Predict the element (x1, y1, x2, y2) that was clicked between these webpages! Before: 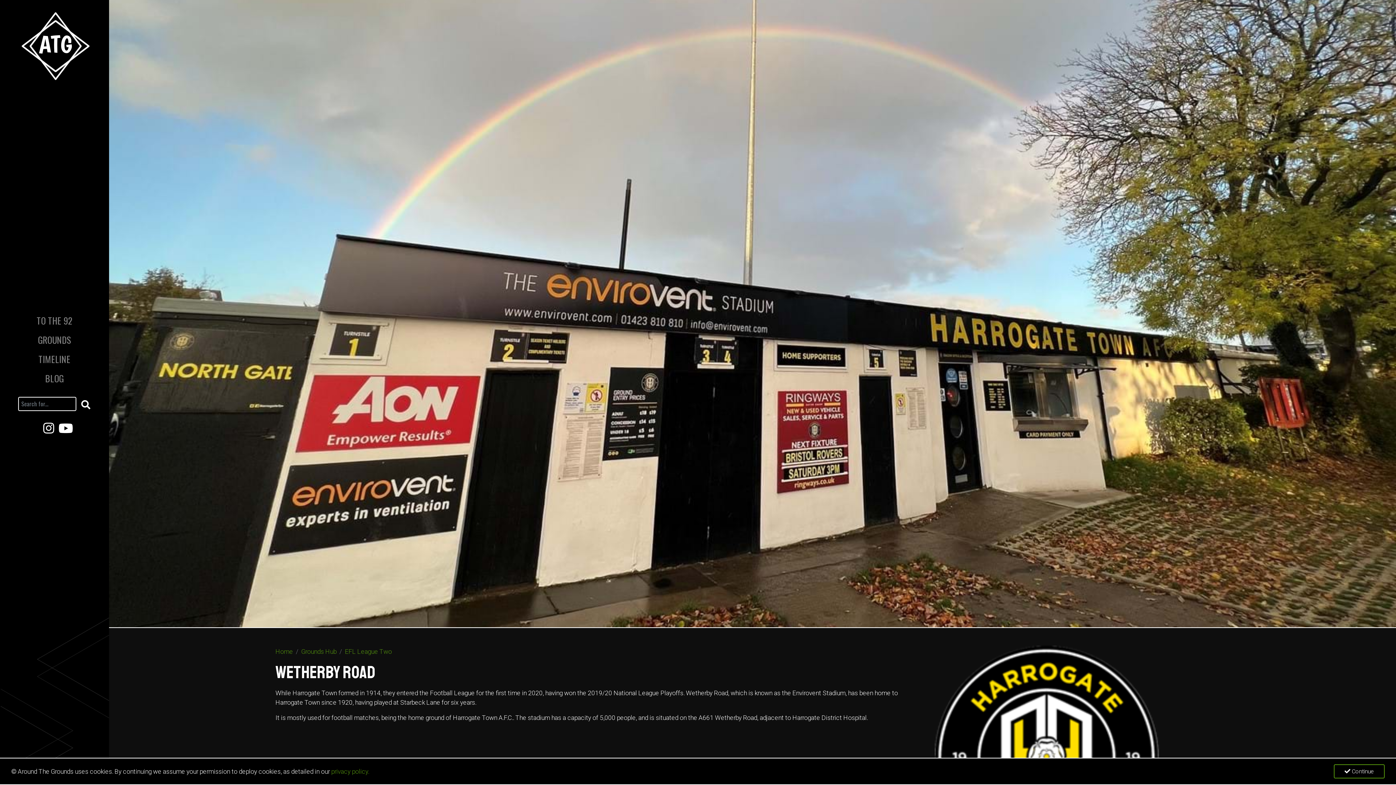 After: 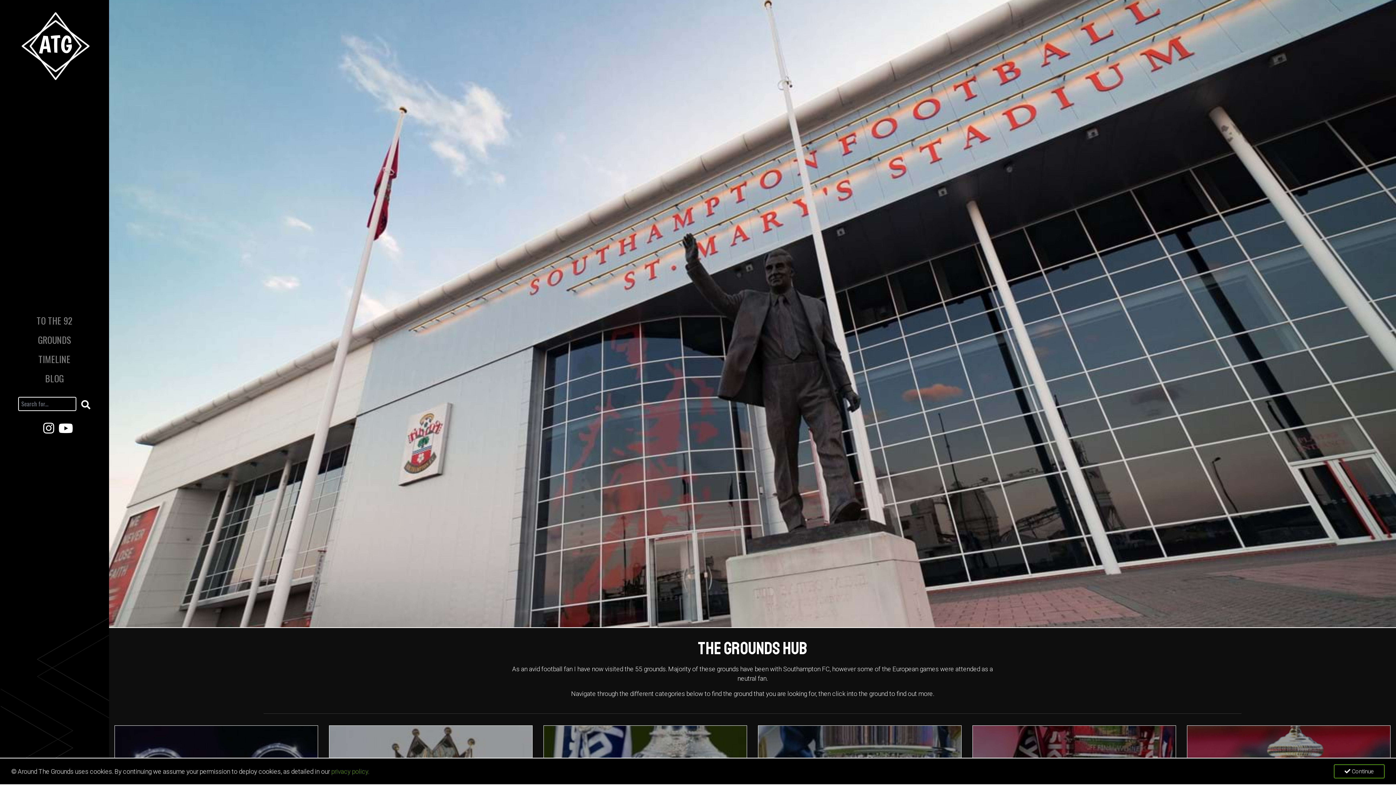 Action: label: Grounds Hub bbox: (301, 648, 336, 655)